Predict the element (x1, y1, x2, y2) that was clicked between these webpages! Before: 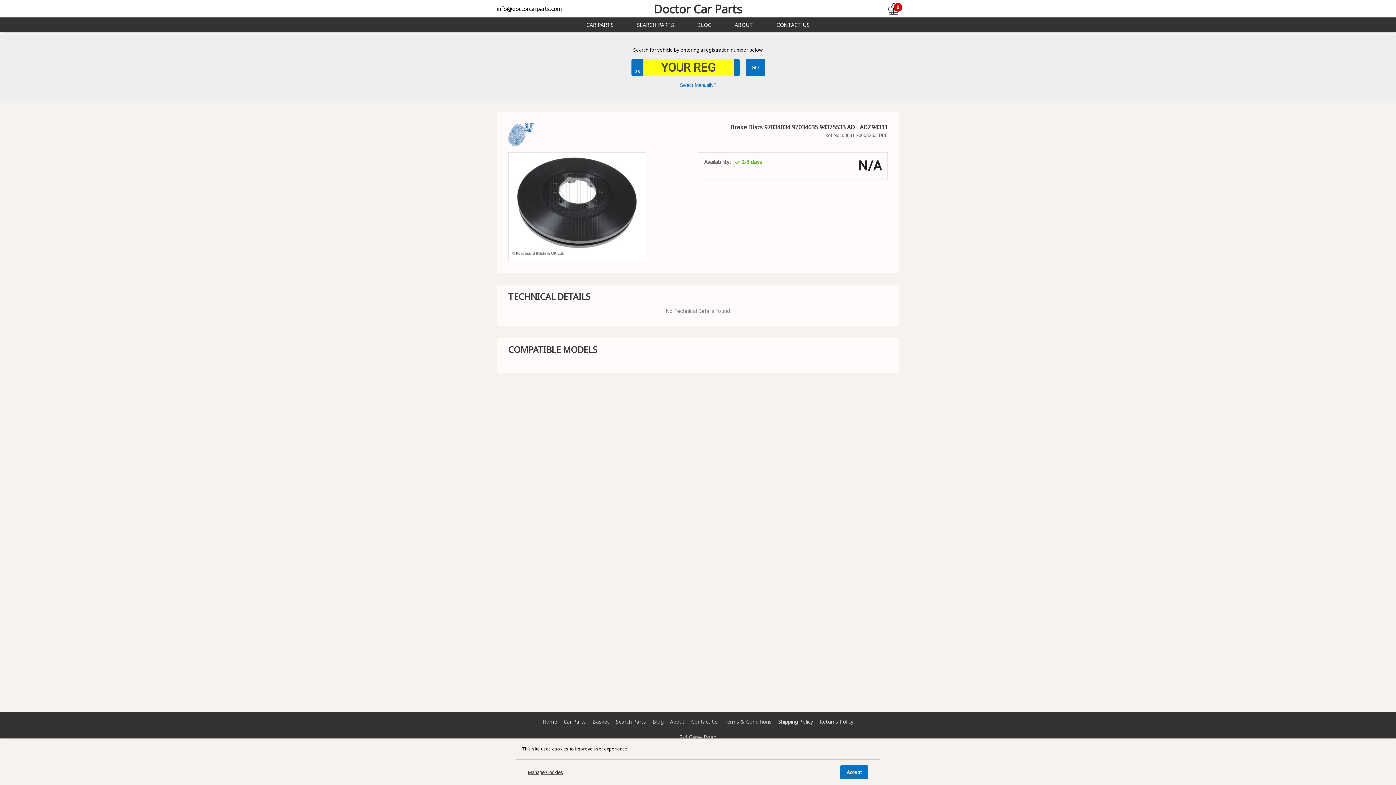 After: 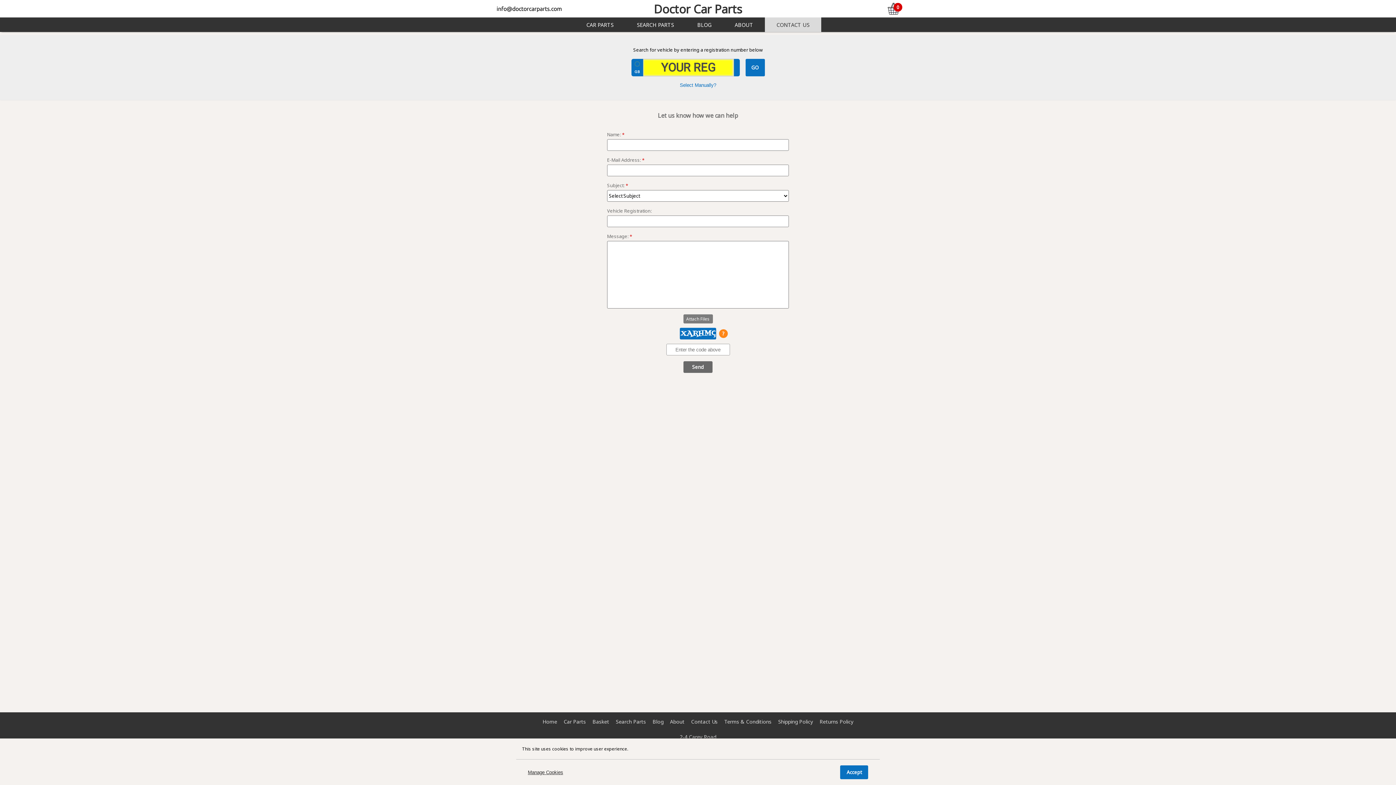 Action: bbox: (765, 18, 821, 31) label: CONTACT US